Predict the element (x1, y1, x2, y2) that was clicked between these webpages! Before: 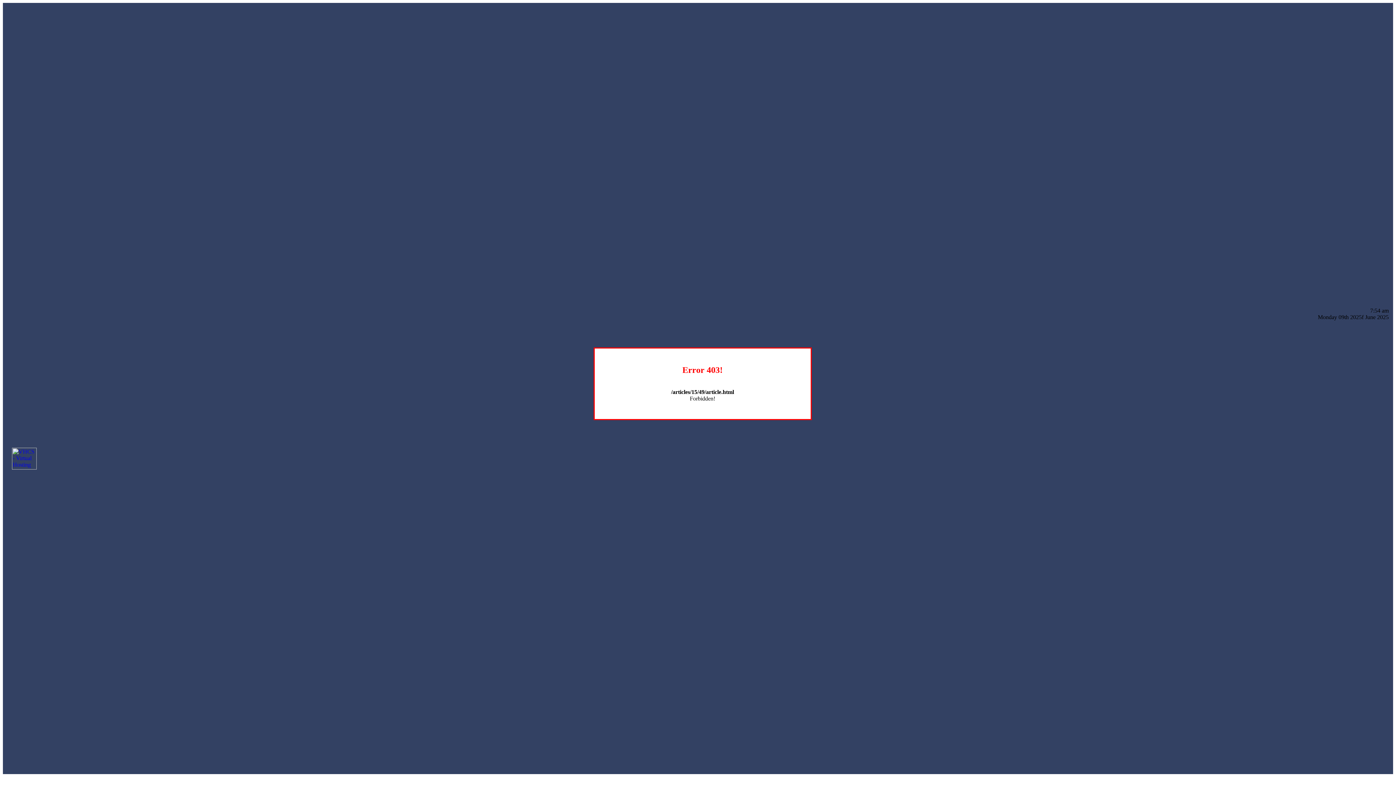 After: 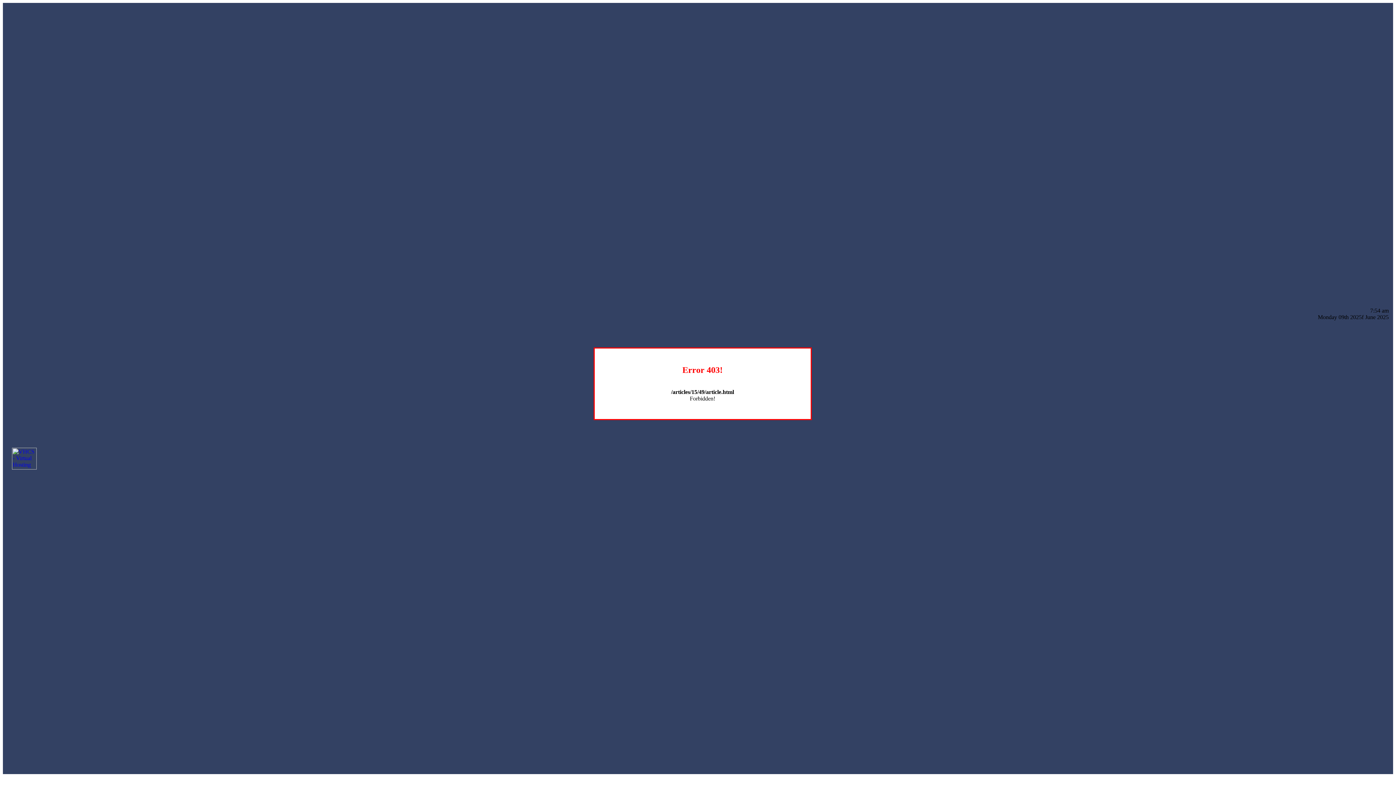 Action: bbox: (12, 464, 36, 470)